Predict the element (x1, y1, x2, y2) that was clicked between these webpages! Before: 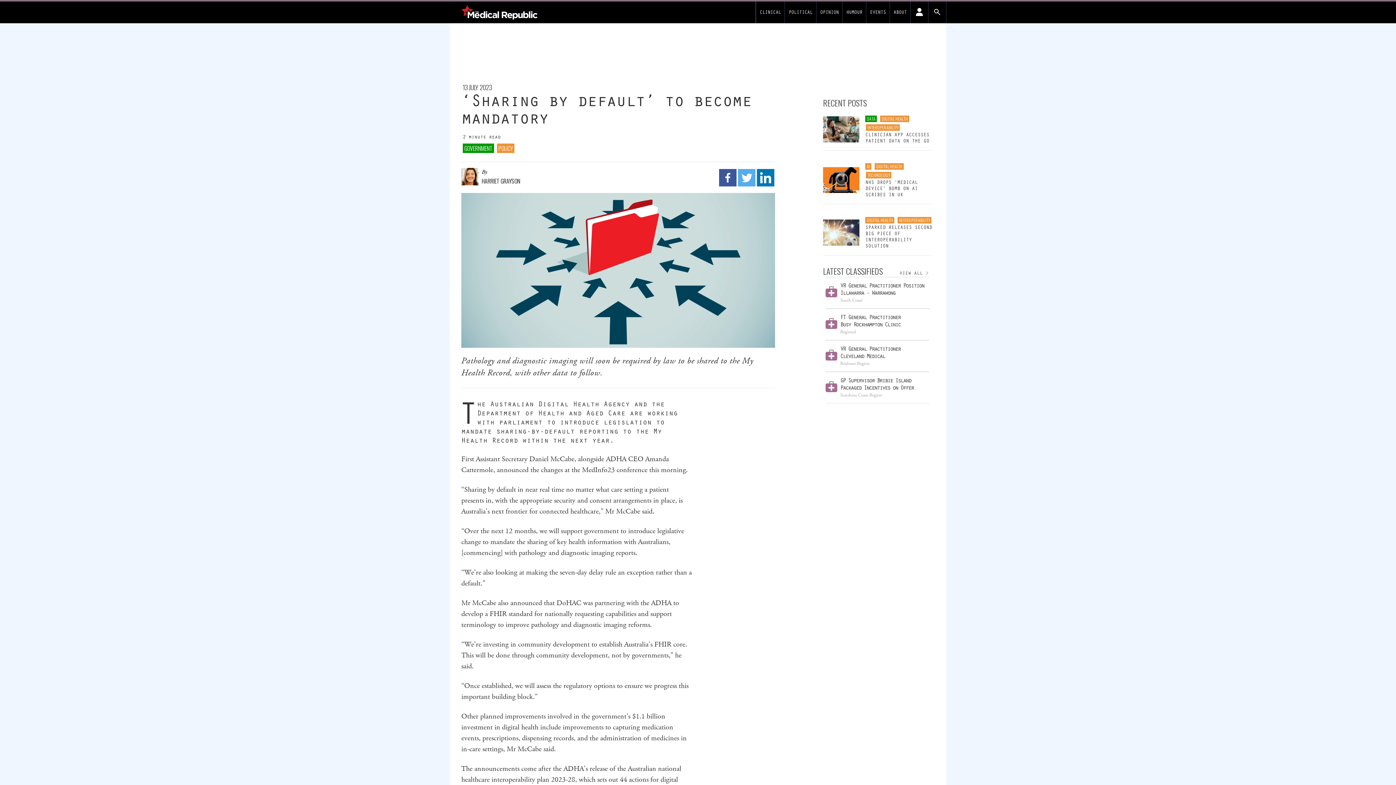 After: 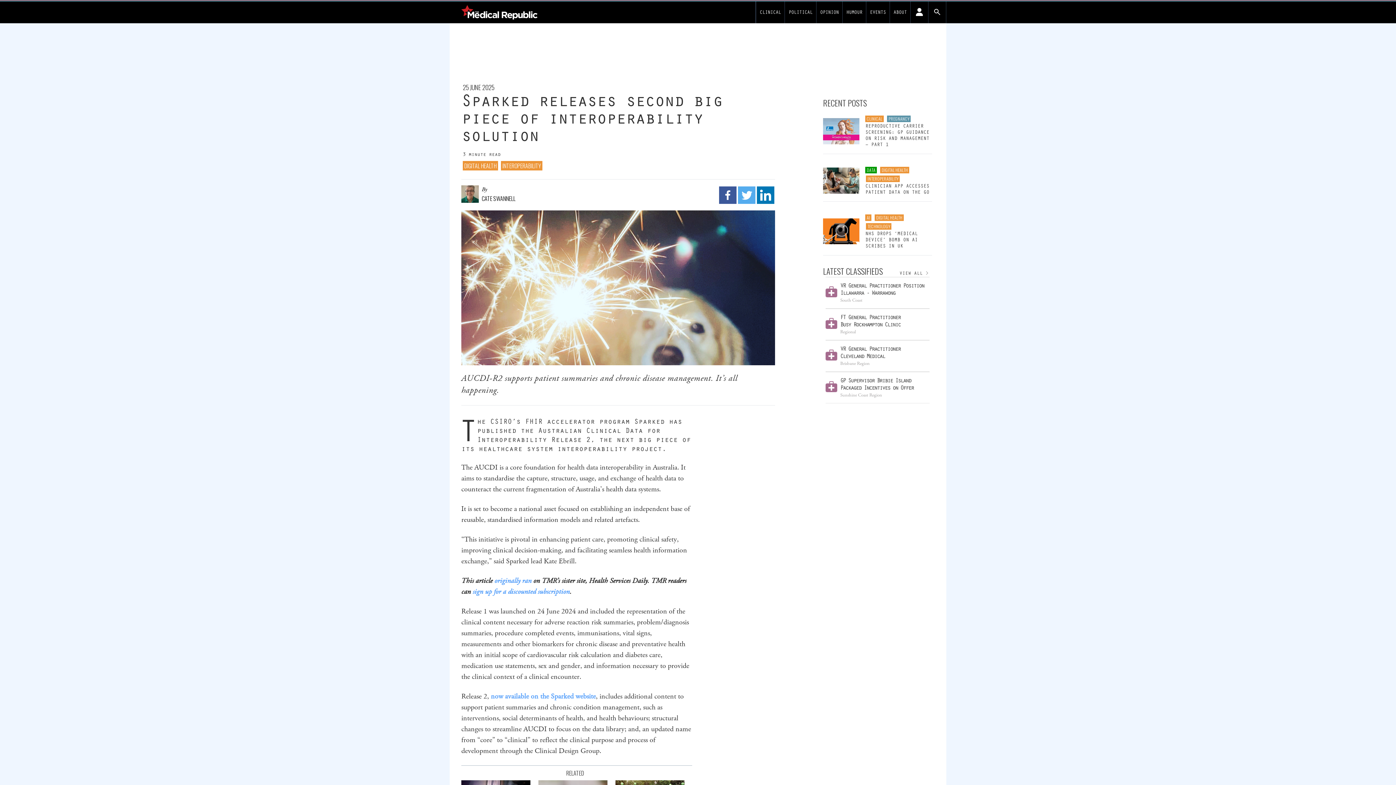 Action: bbox: (823, 219, 859, 245)